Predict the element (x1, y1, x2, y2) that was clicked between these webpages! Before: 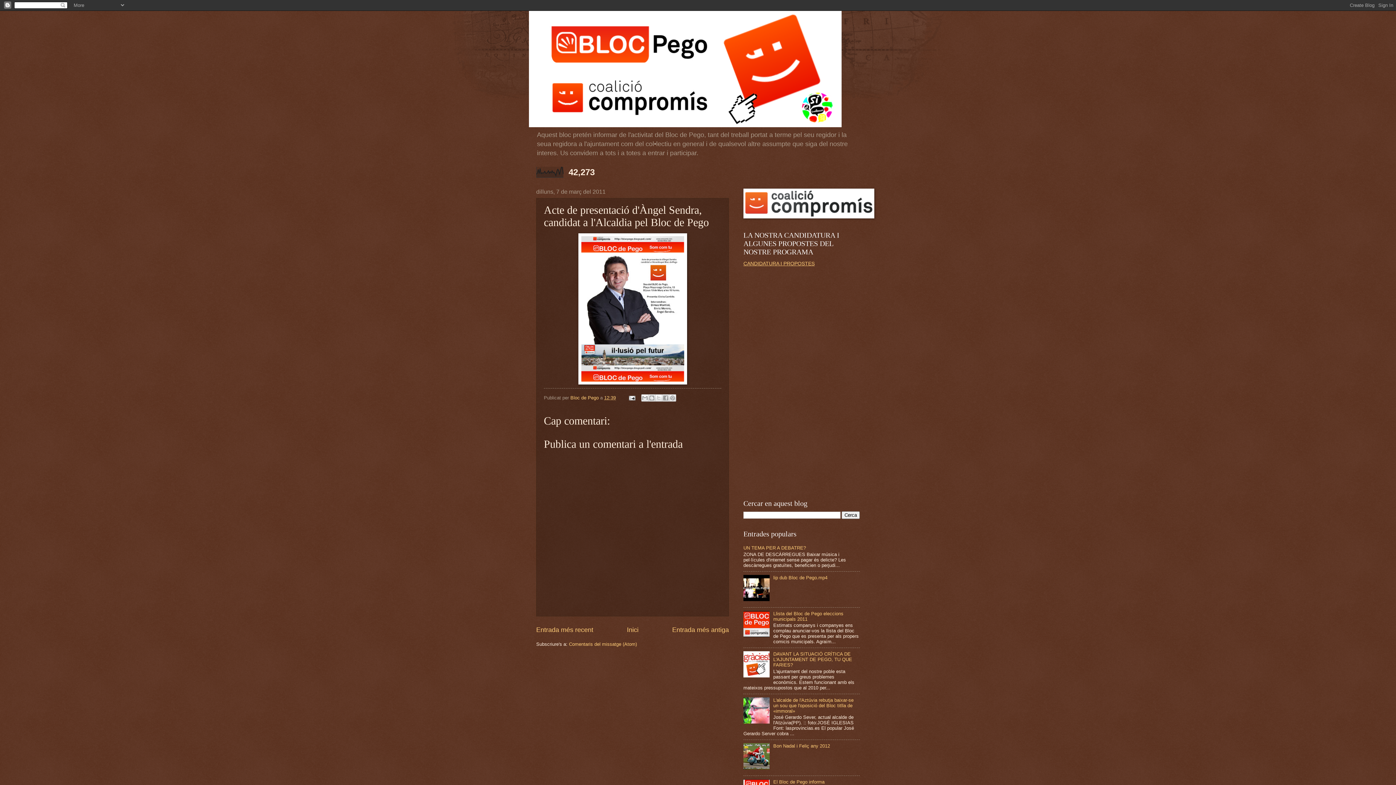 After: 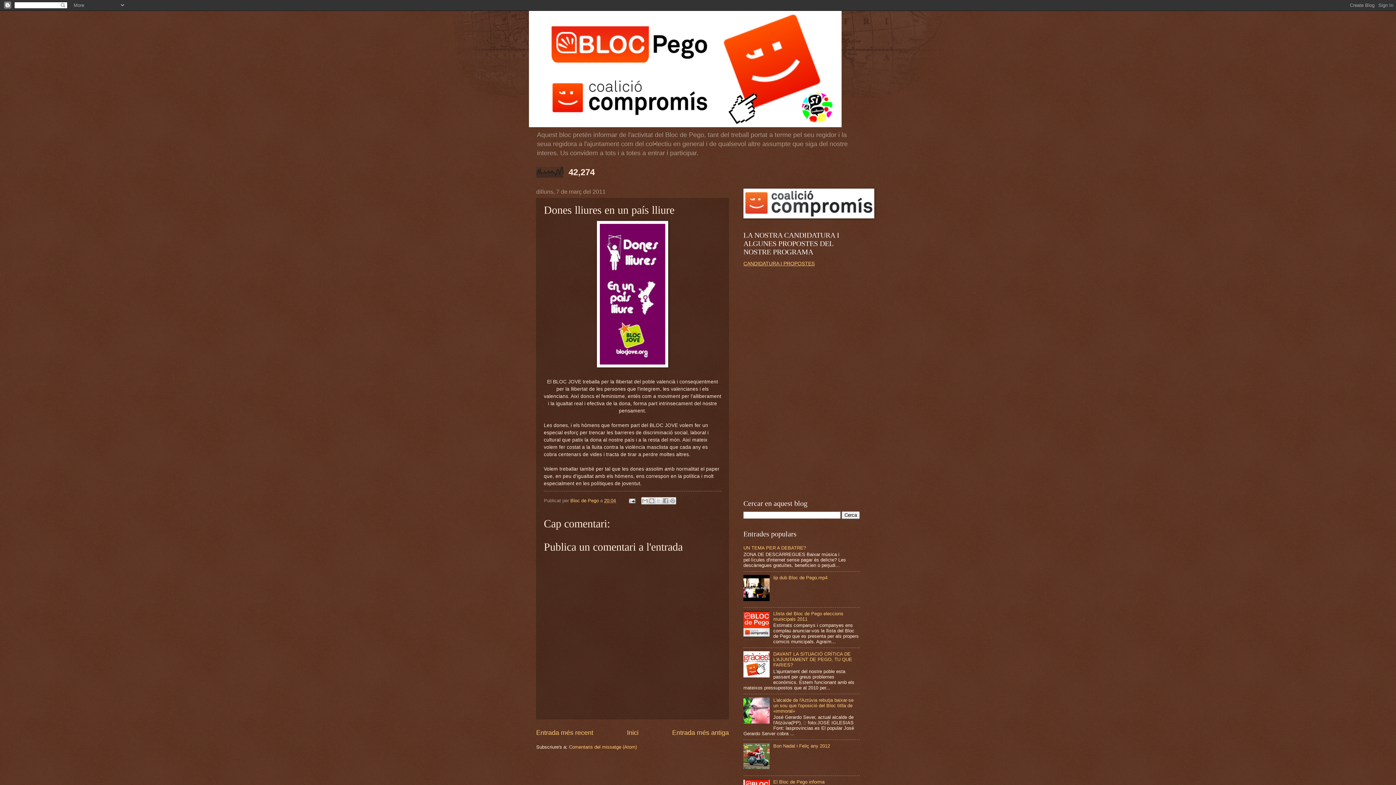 Action: label: Entrada més recent bbox: (536, 626, 593, 633)